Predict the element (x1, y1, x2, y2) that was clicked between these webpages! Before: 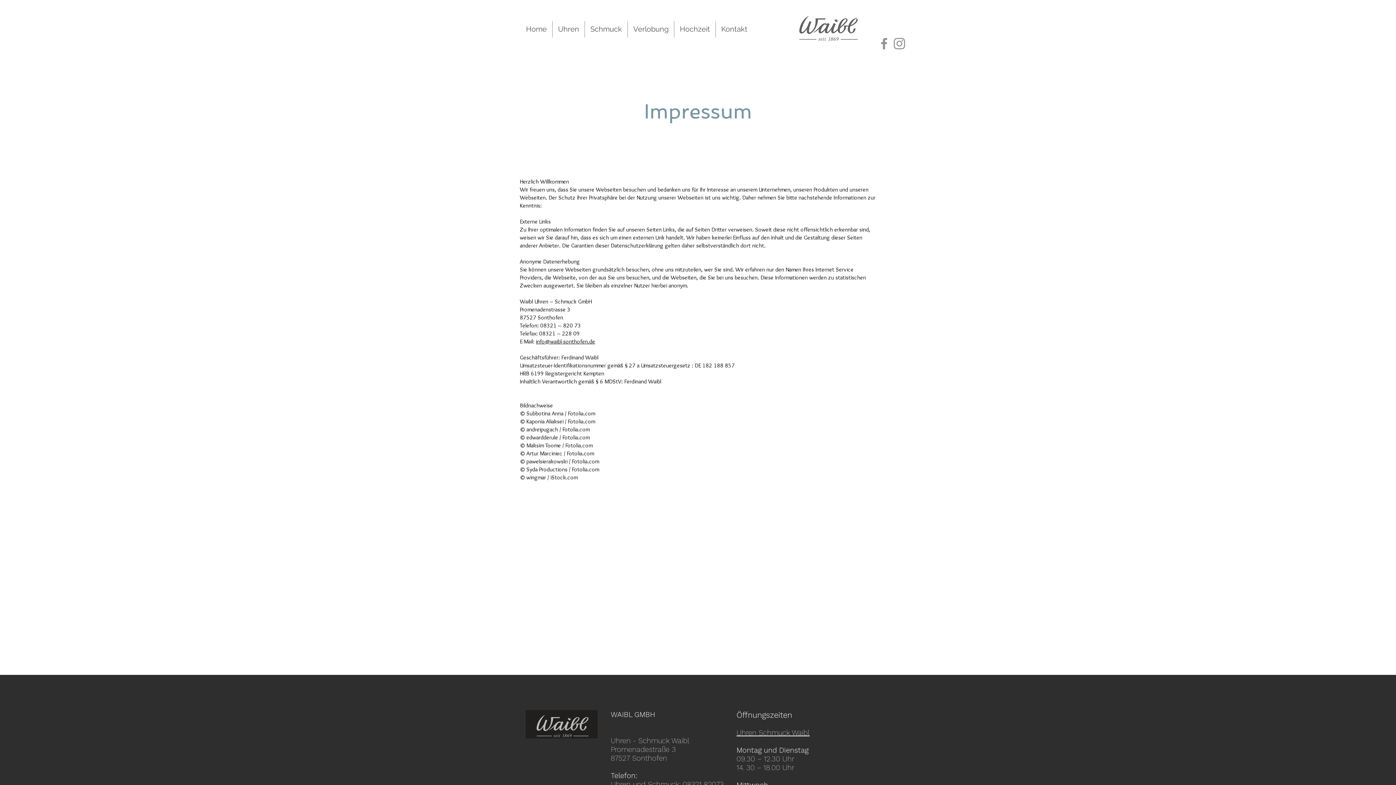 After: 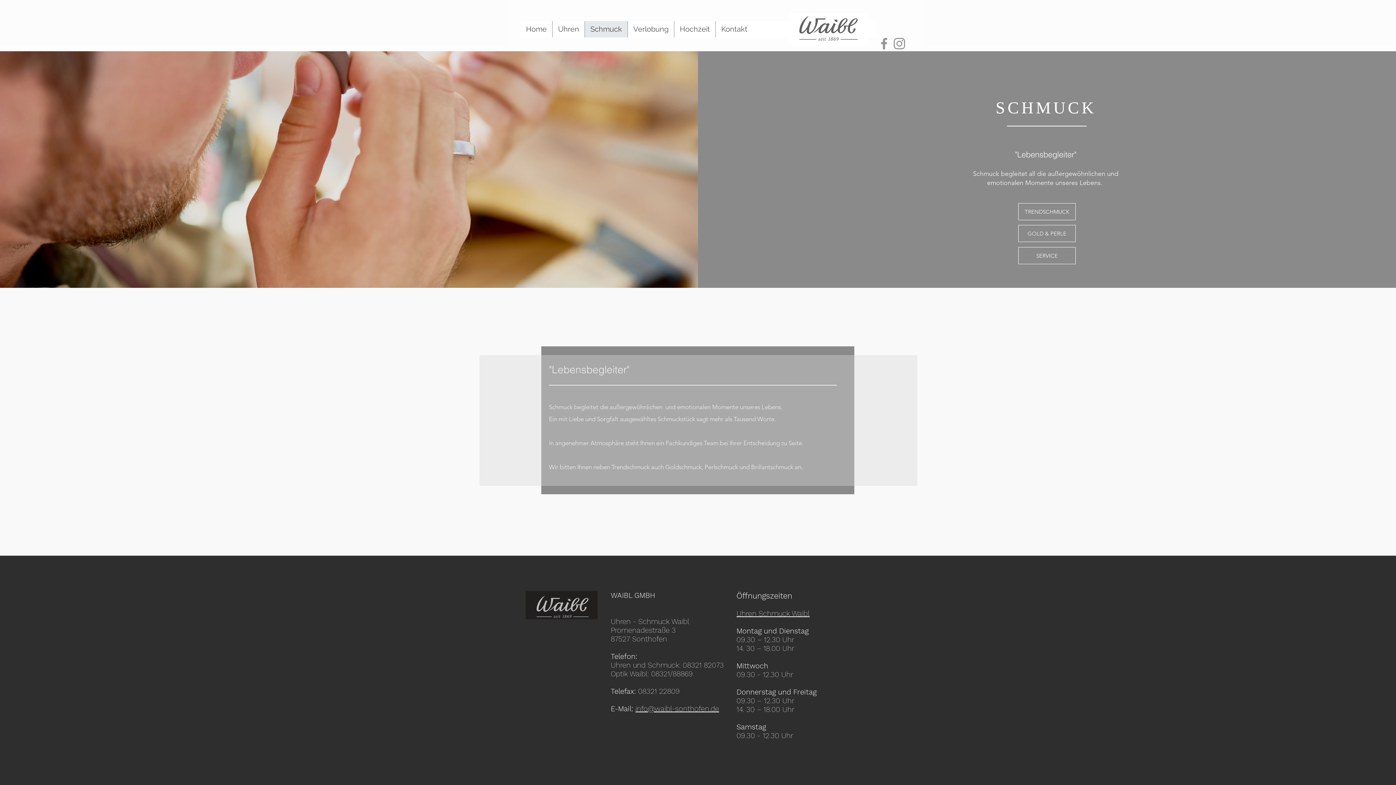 Action: bbox: (584, 21, 627, 37) label: Schmuck